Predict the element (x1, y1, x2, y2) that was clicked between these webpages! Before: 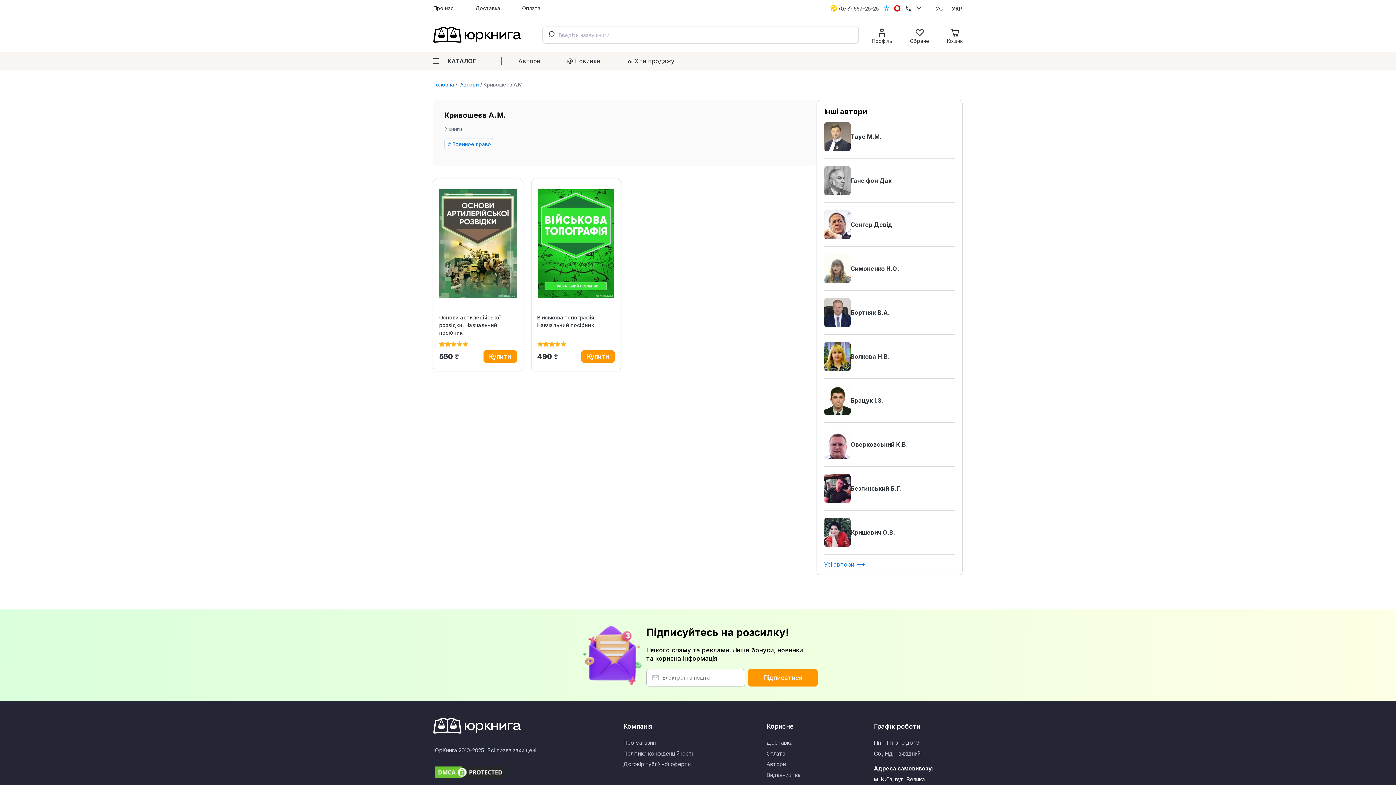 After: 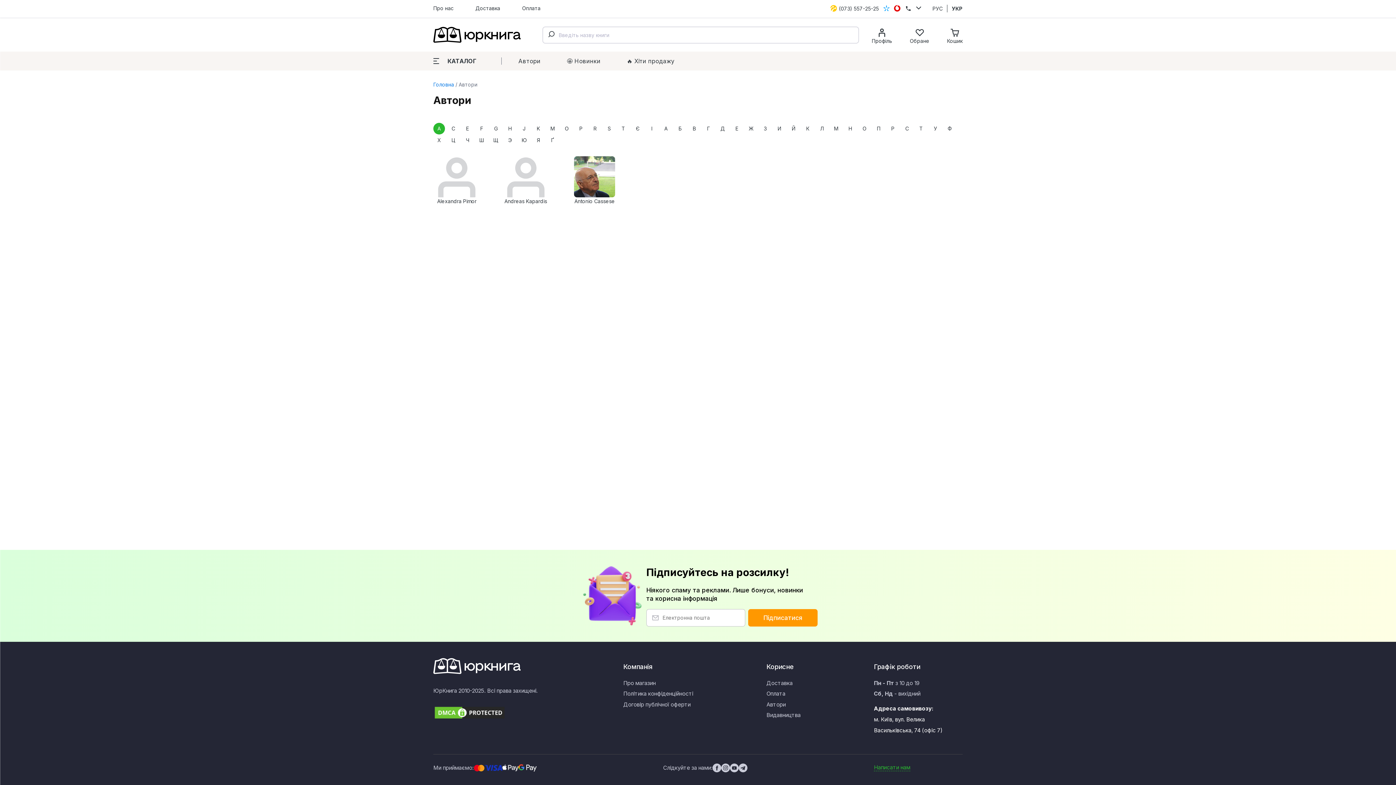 Action: bbox: (507, 51, 551, 70) label: Автори